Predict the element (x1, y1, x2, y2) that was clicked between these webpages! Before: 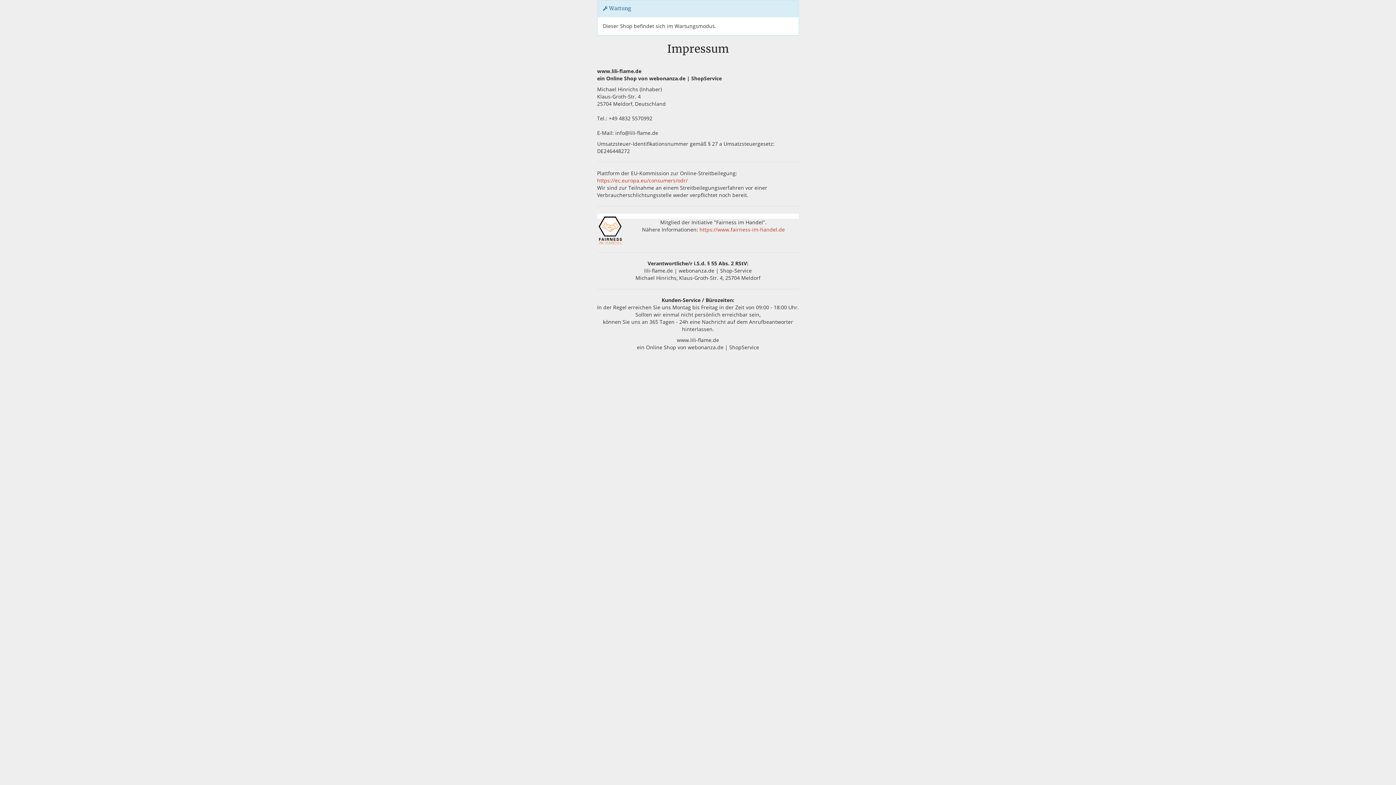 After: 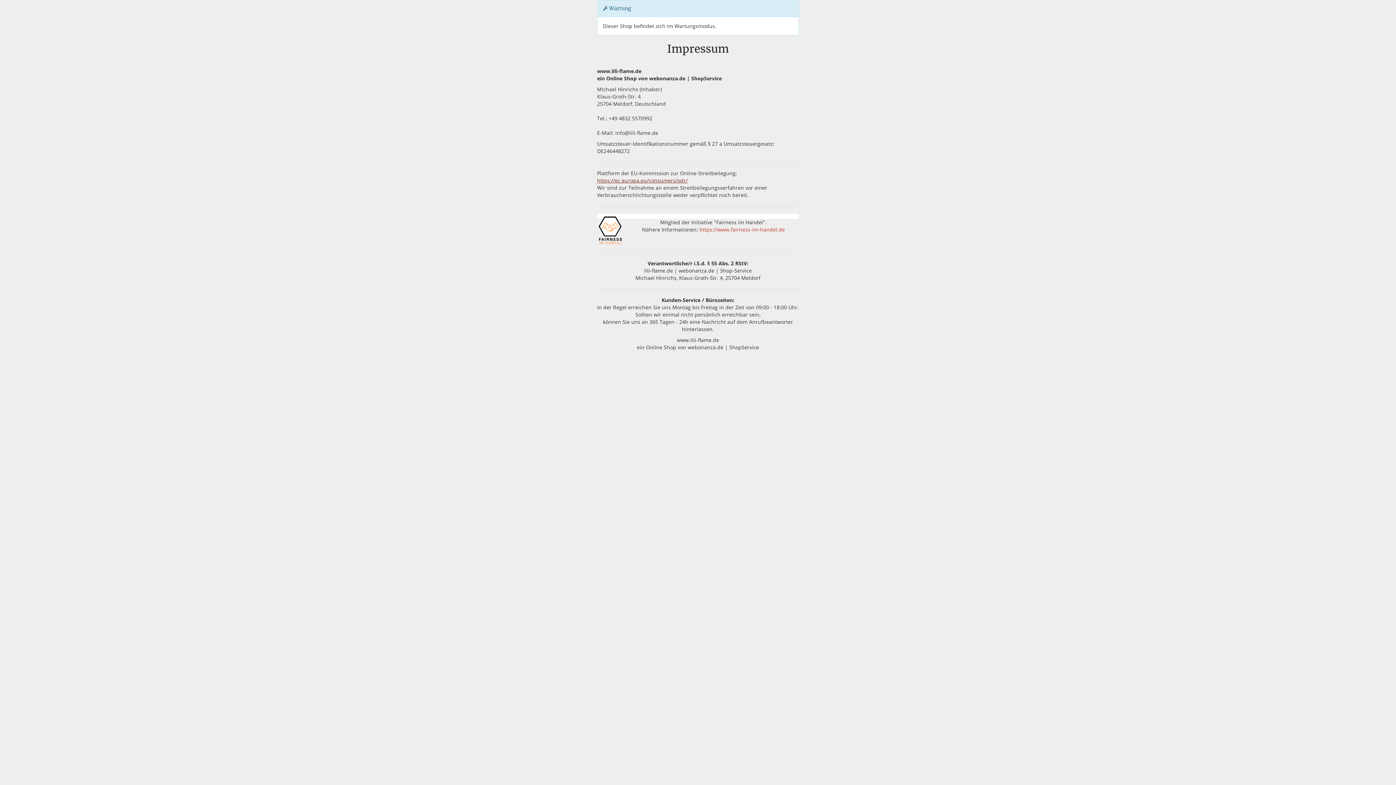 Action: bbox: (597, 177, 687, 184) label: https://ec.europa.eu/consumers/odr/